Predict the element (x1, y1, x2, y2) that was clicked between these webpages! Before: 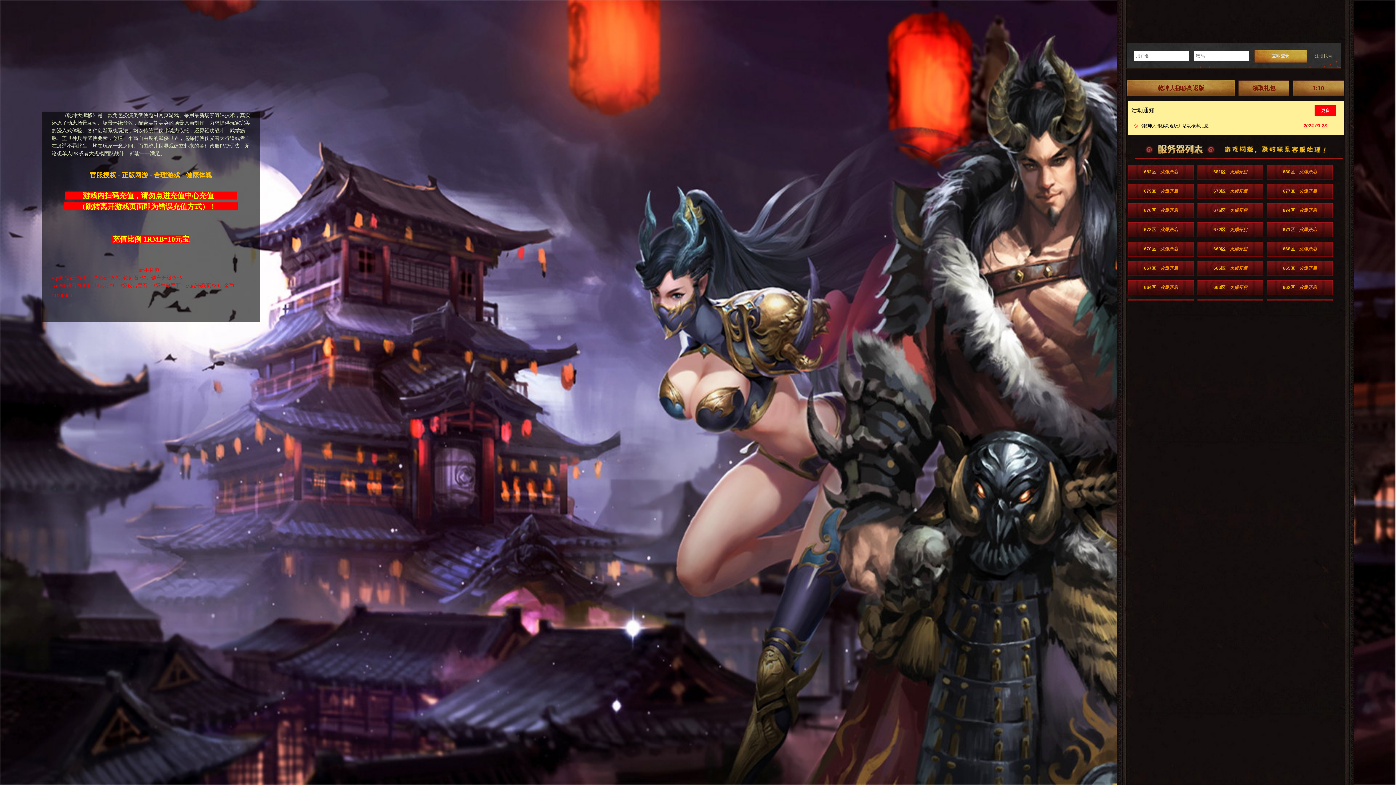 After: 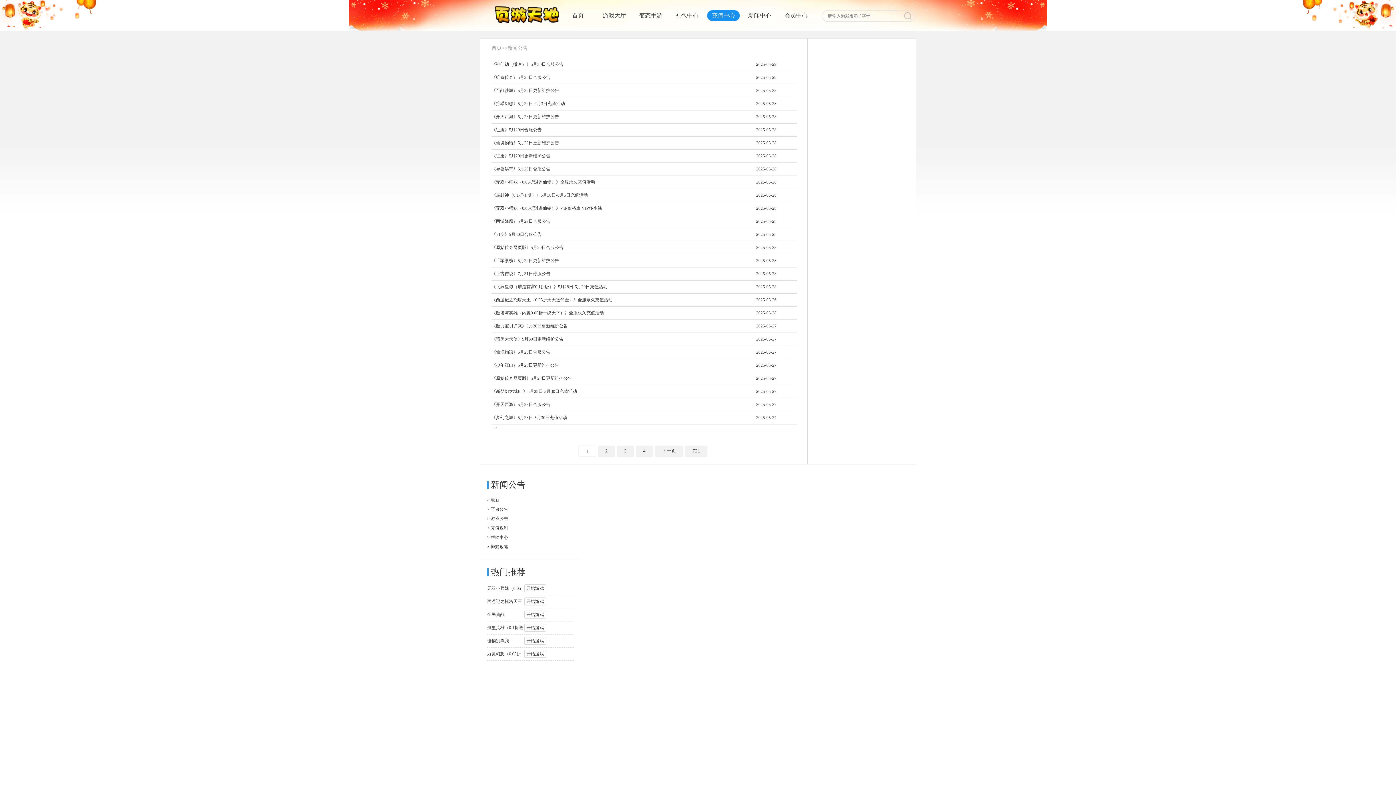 Action: label: 更多 bbox: (1314, 105, 1336, 116)